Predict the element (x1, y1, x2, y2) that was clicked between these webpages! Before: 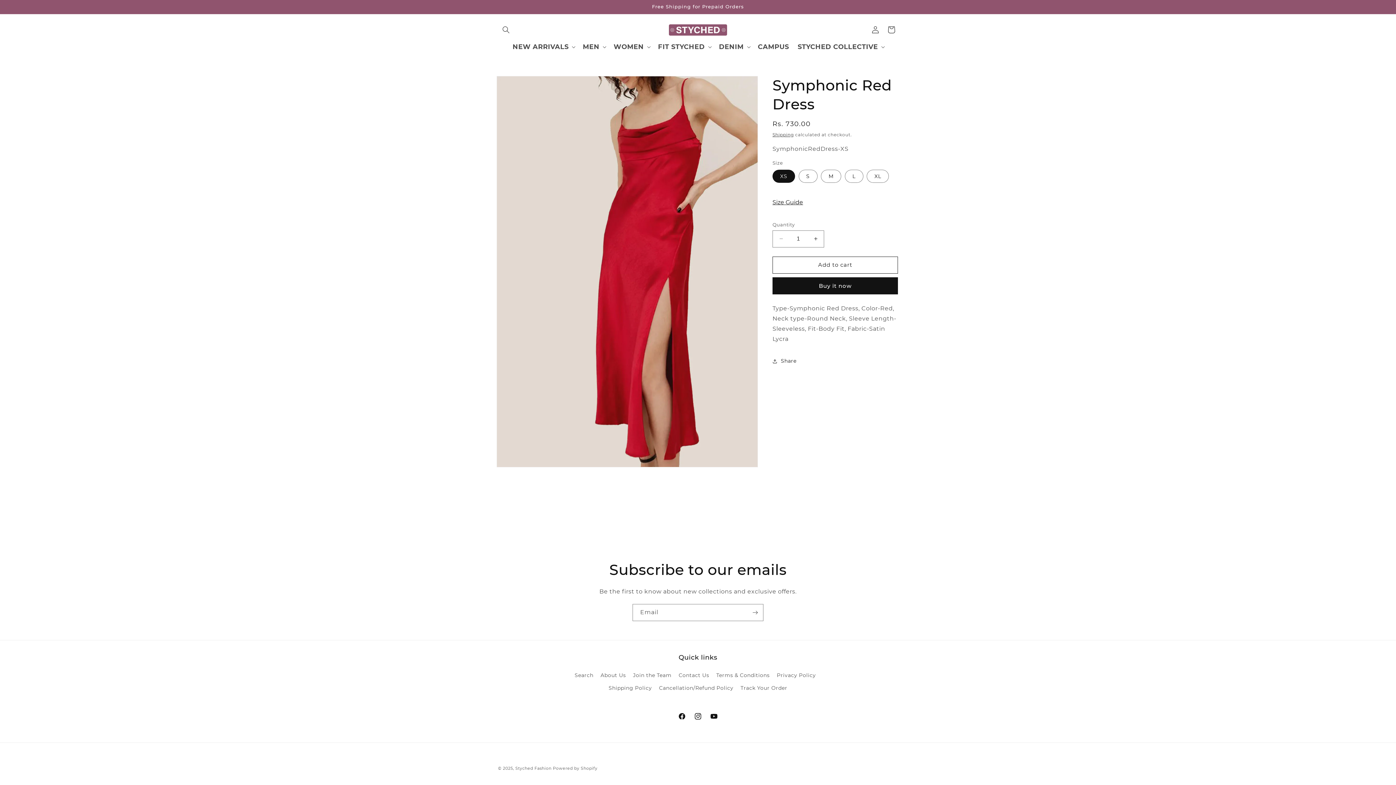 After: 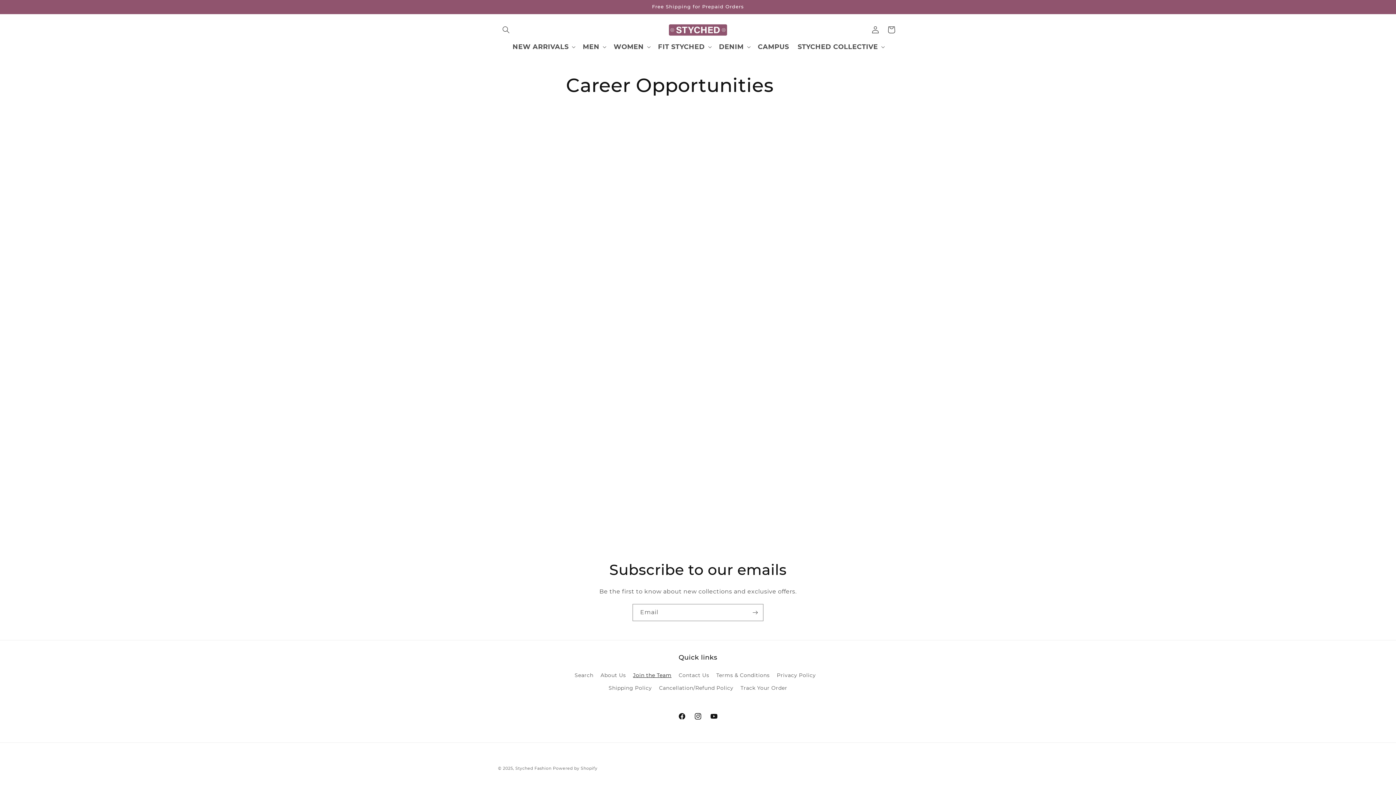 Action: bbox: (633, 669, 671, 682) label: Join the Team